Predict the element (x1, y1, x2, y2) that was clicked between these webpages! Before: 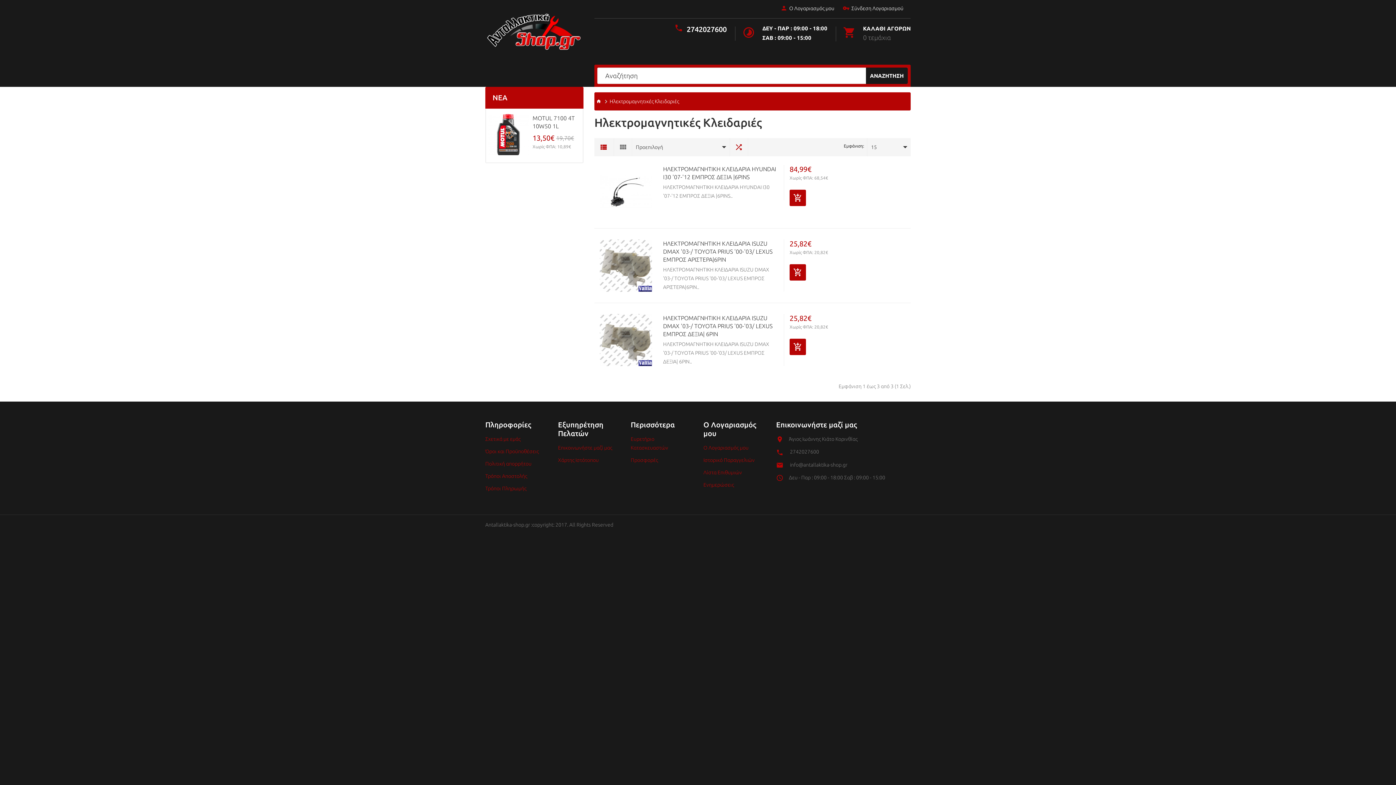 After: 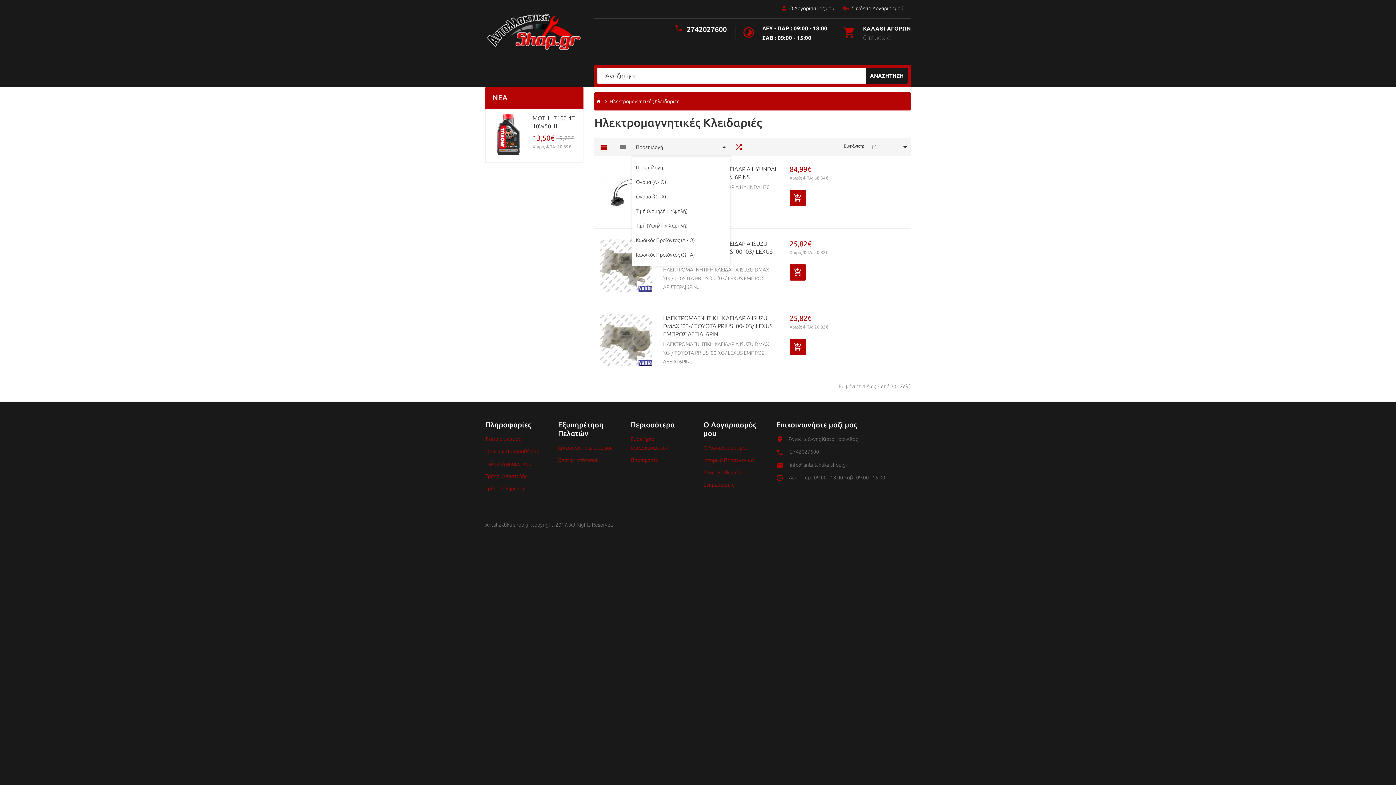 Action: bbox: (632, 138, 718, 156) label: Προεπιλογή